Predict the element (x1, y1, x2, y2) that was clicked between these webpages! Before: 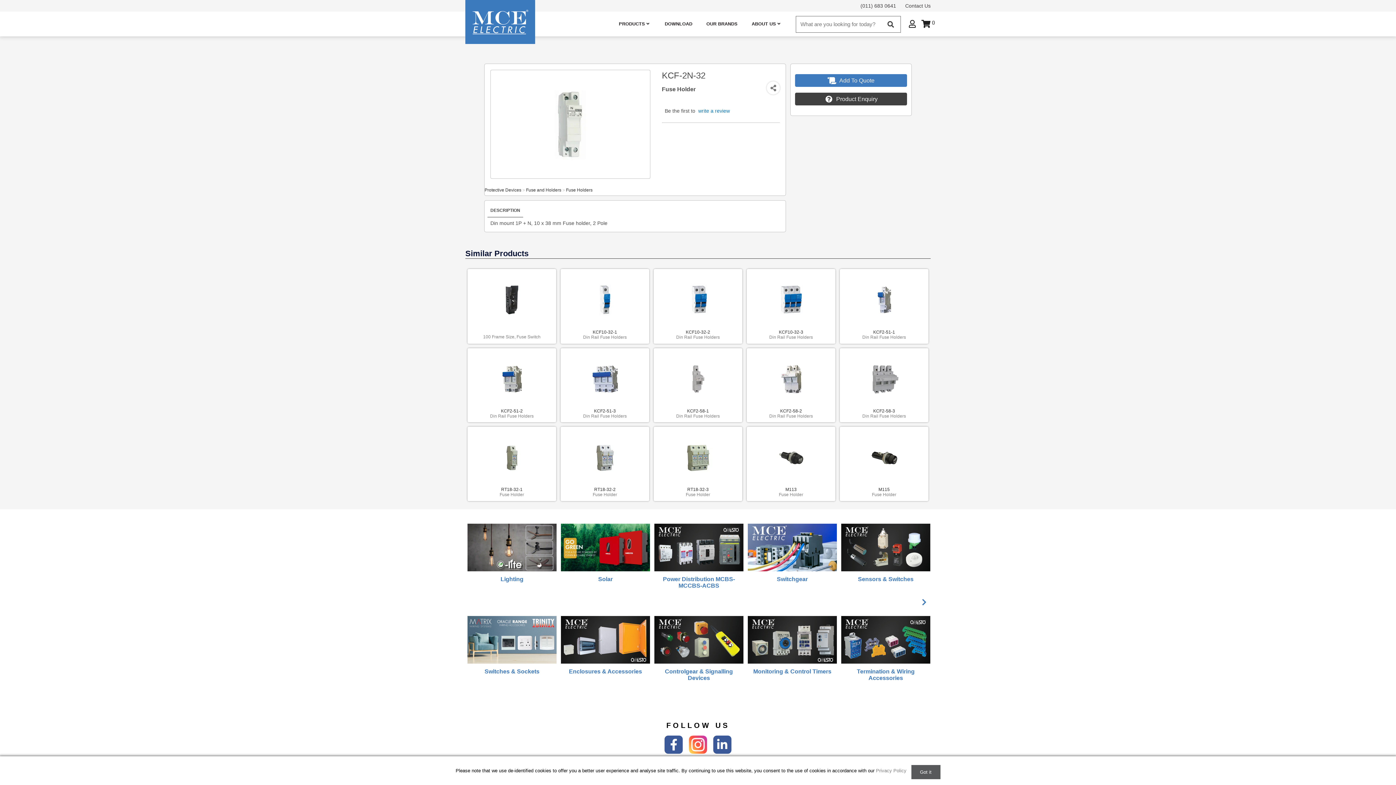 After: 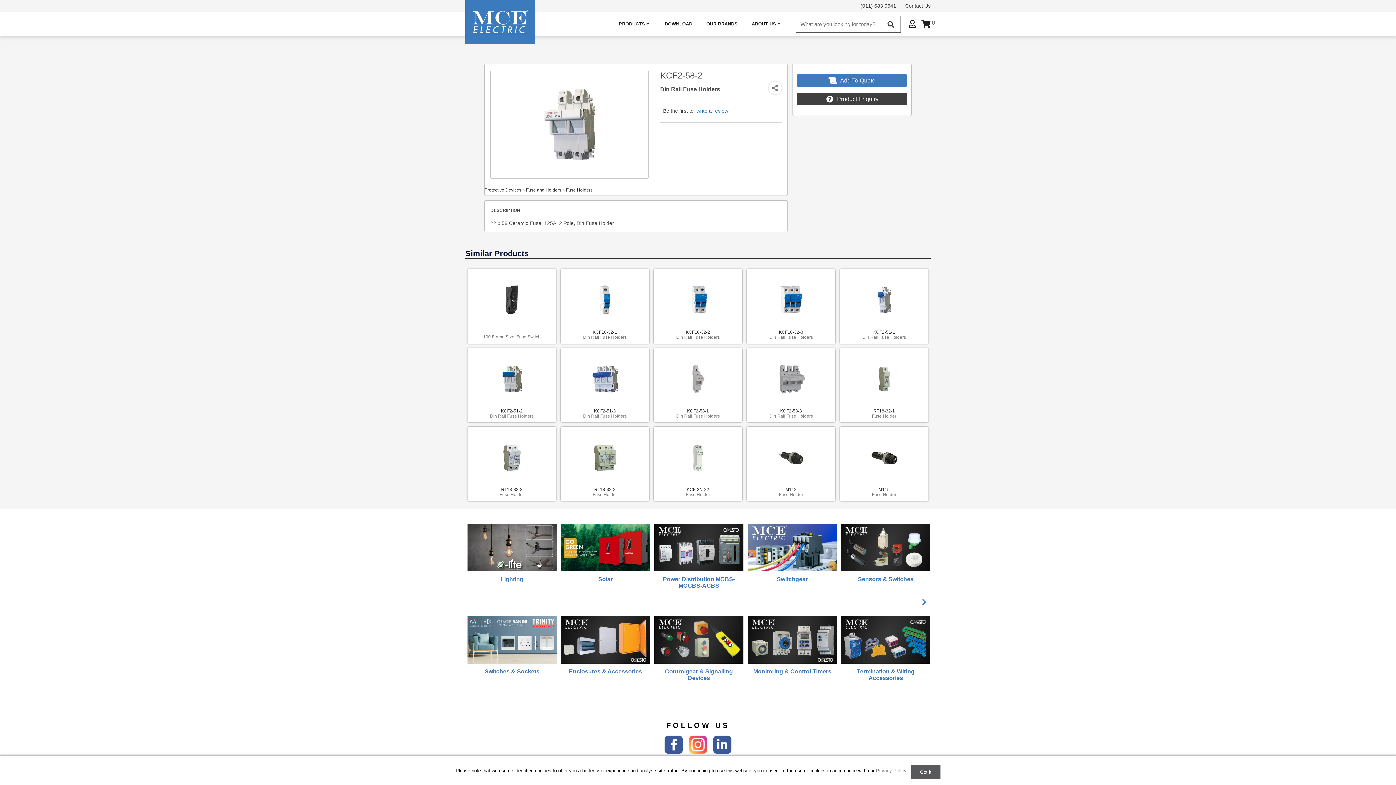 Action: label: KCF2-58-2
Din Rail Fuse Holders bbox: (749, 408, 832, 418)